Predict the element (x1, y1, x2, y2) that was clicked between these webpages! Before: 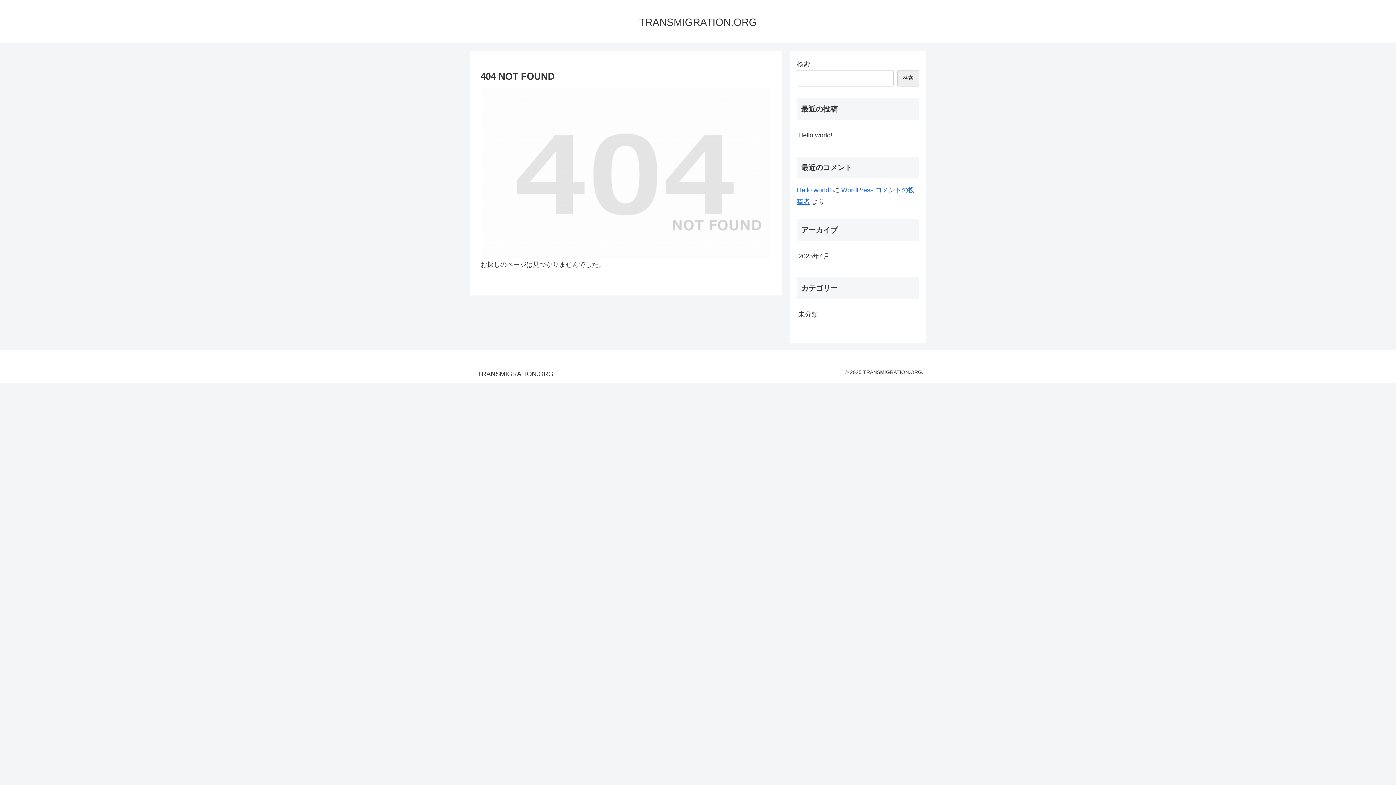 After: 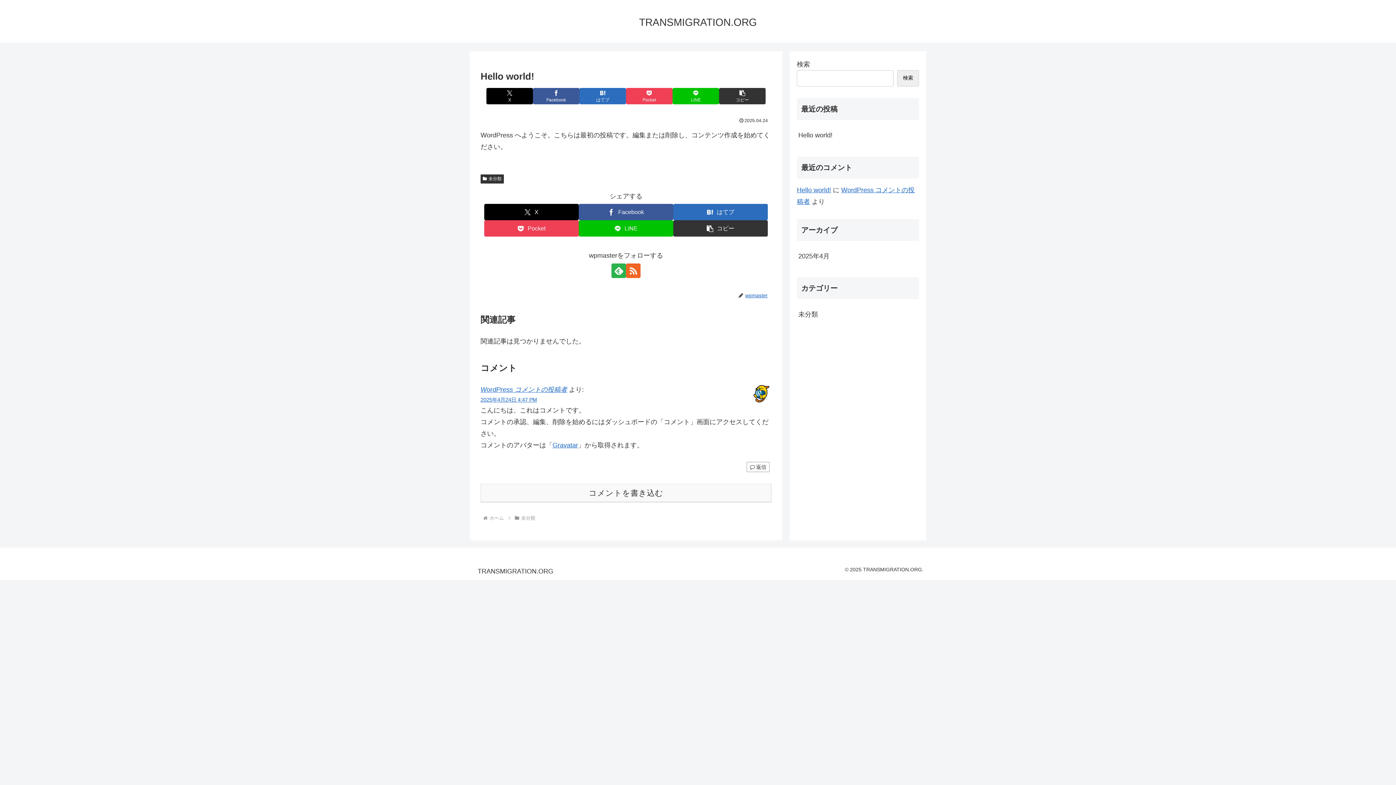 Action: label: Hello world! bbox: (797, 125, 919, 144)